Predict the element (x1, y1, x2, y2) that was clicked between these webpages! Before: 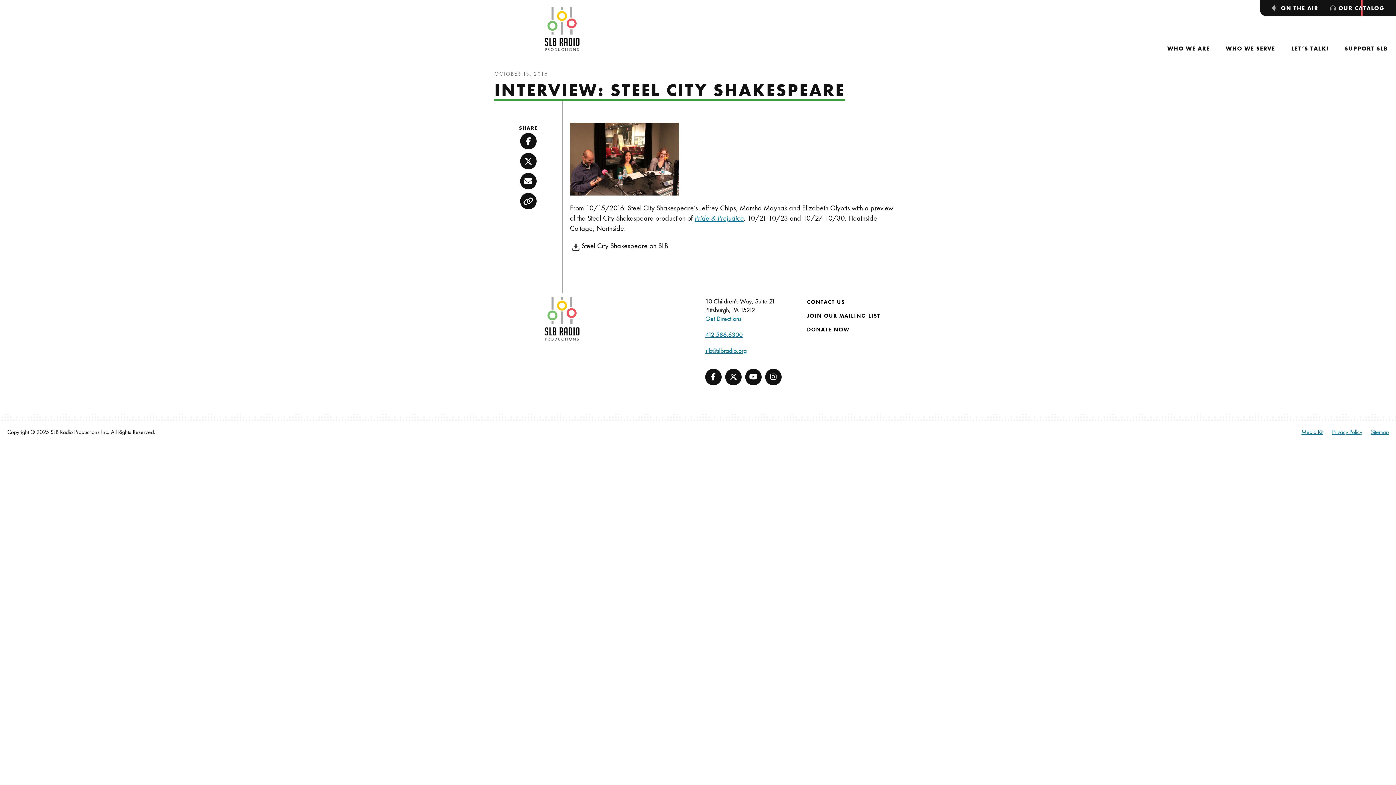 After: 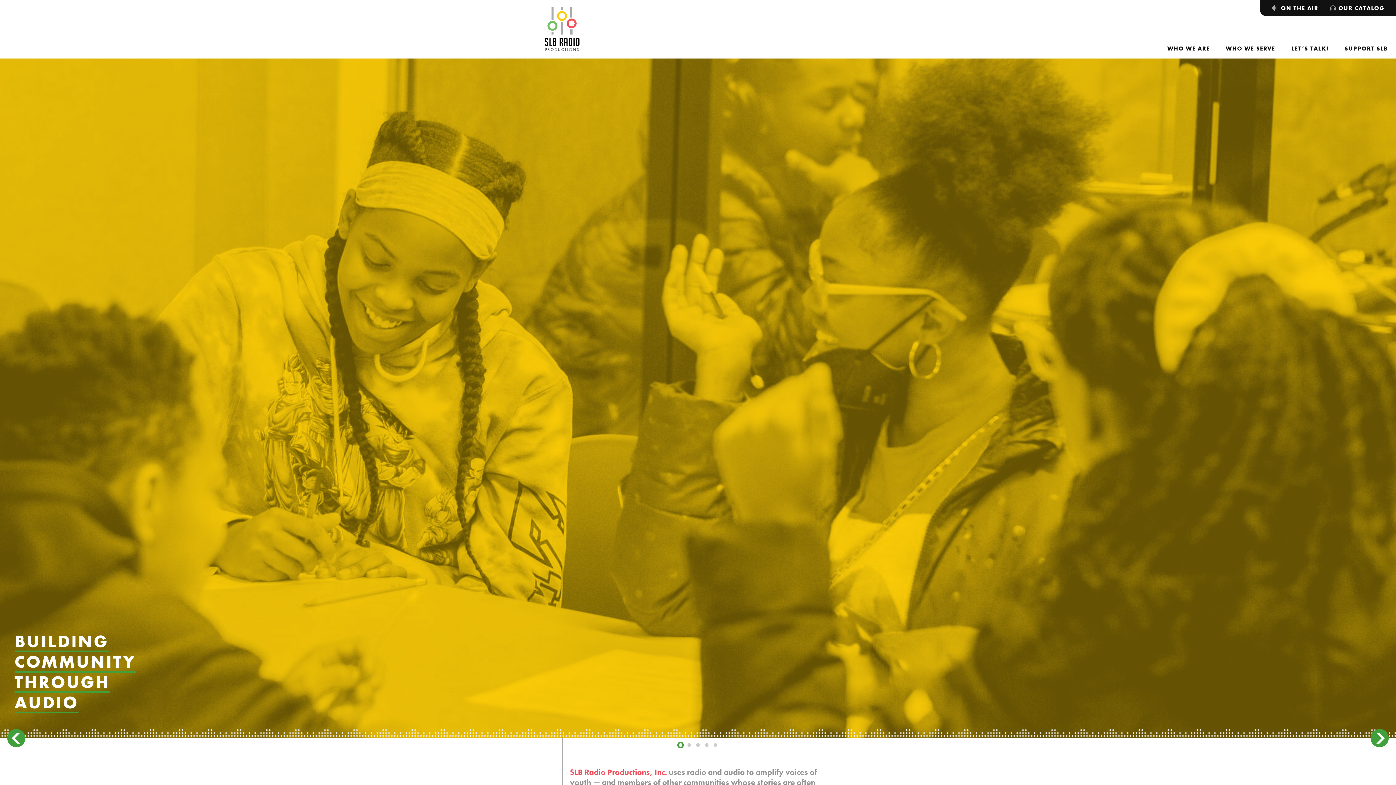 Action: label: SLB Radio bbox: (494, 297, 630, 385)